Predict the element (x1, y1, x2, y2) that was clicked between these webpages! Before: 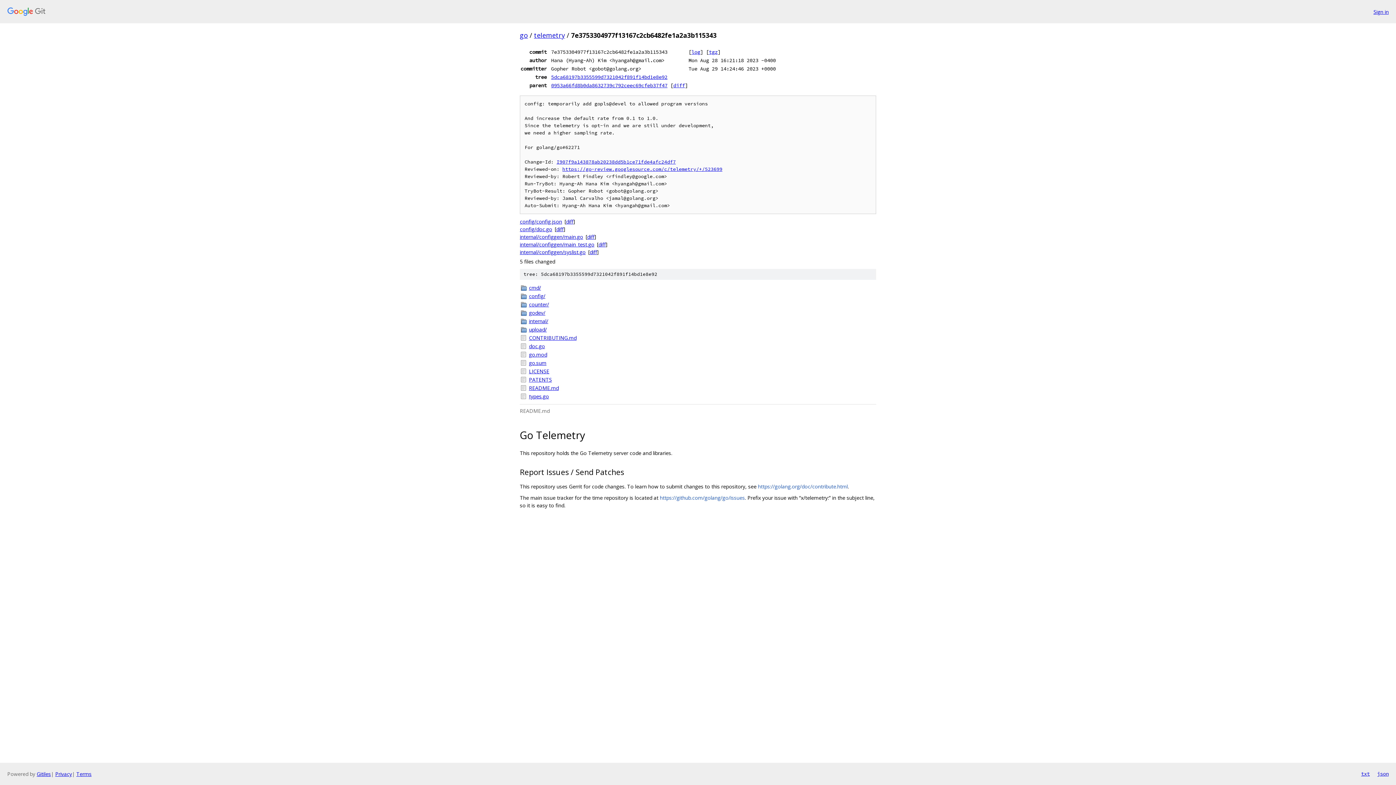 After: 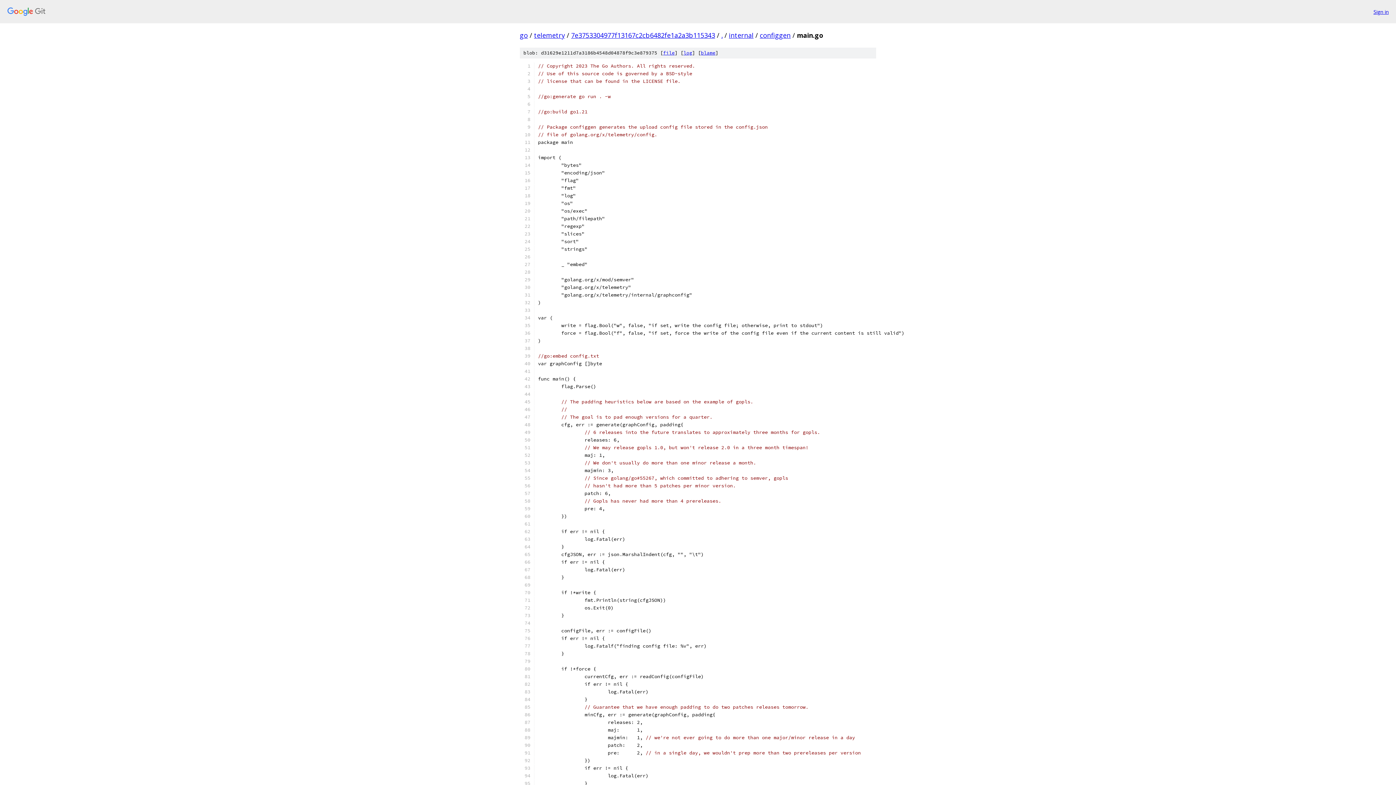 Action: bbox: (520, 233, 583, 240) label: internal/configgen/main.go